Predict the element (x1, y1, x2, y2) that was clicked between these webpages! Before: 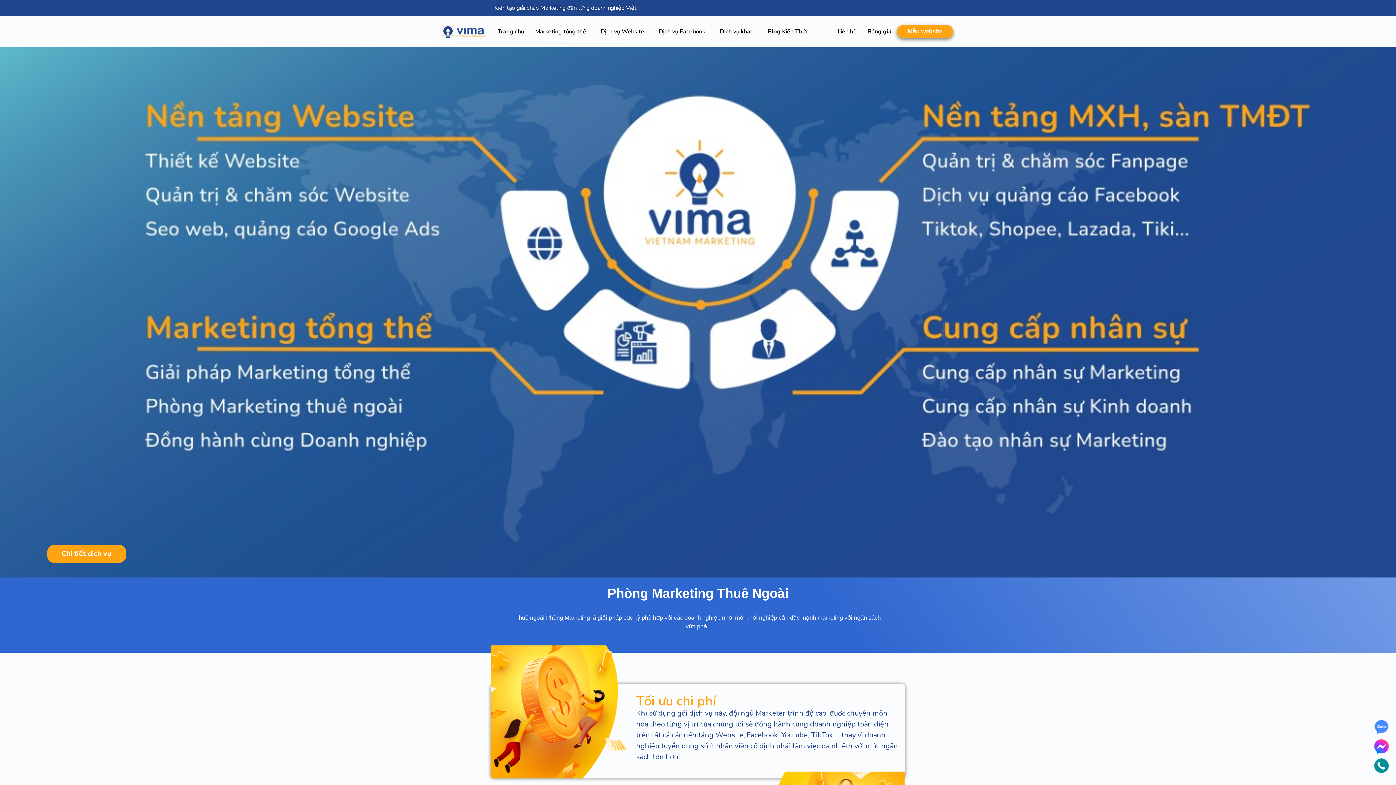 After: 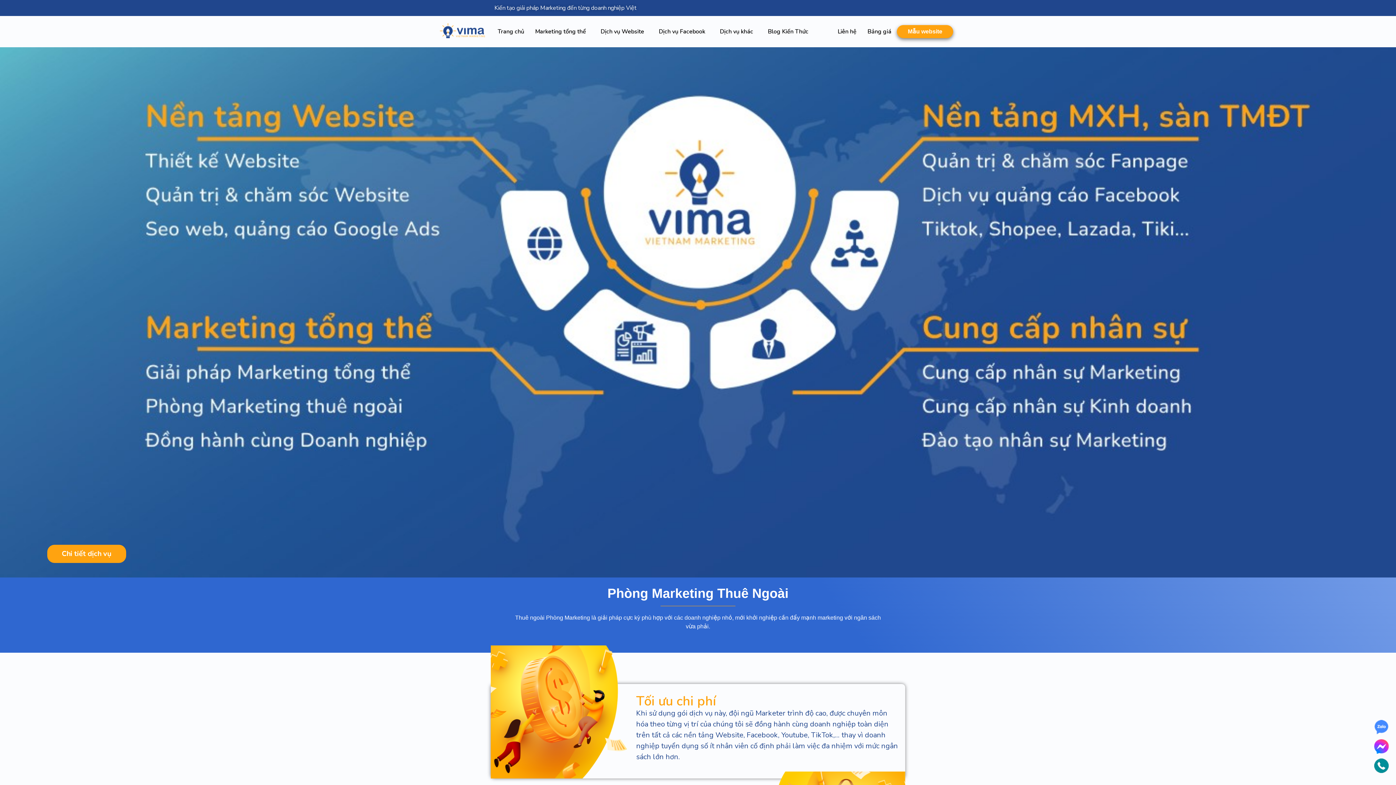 Action: bbox: (1374, 758, 1389, 776)